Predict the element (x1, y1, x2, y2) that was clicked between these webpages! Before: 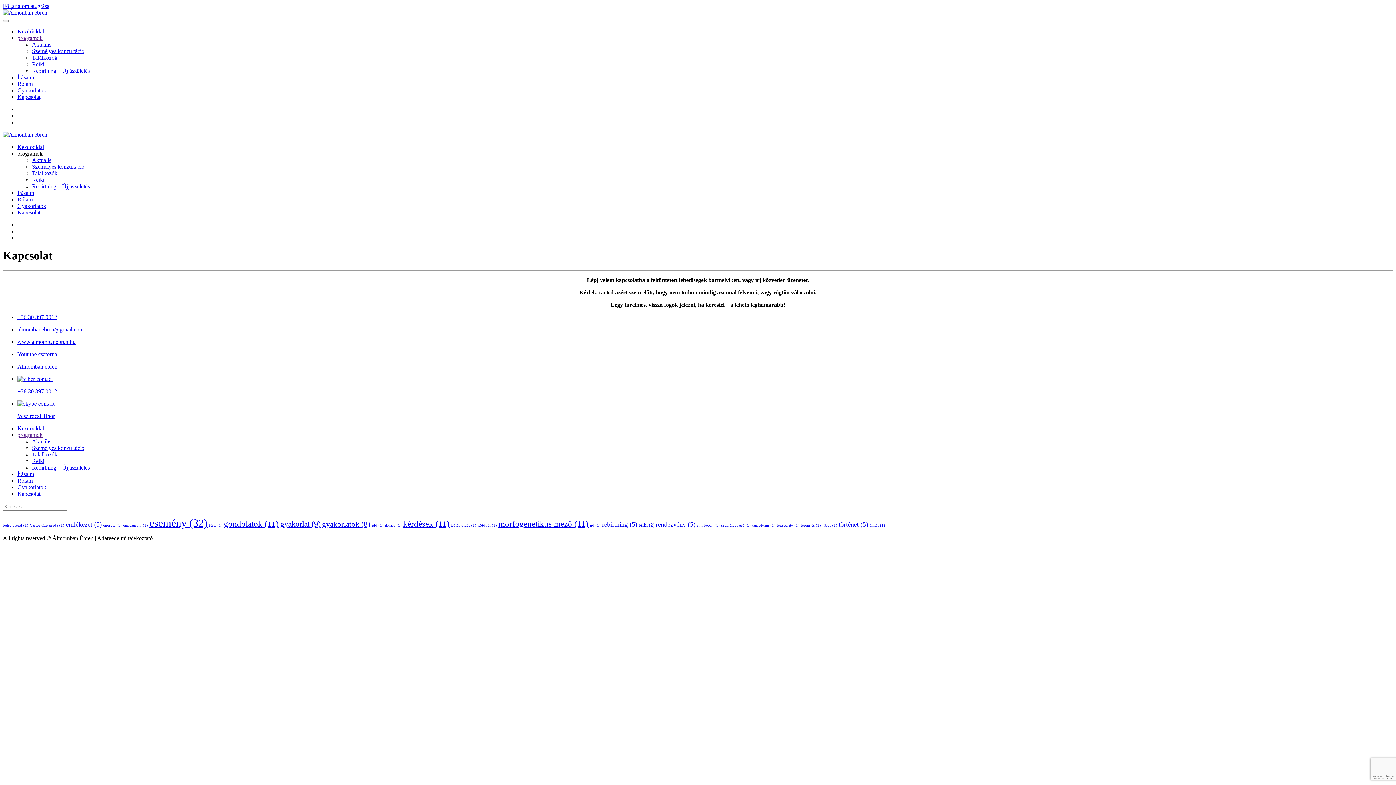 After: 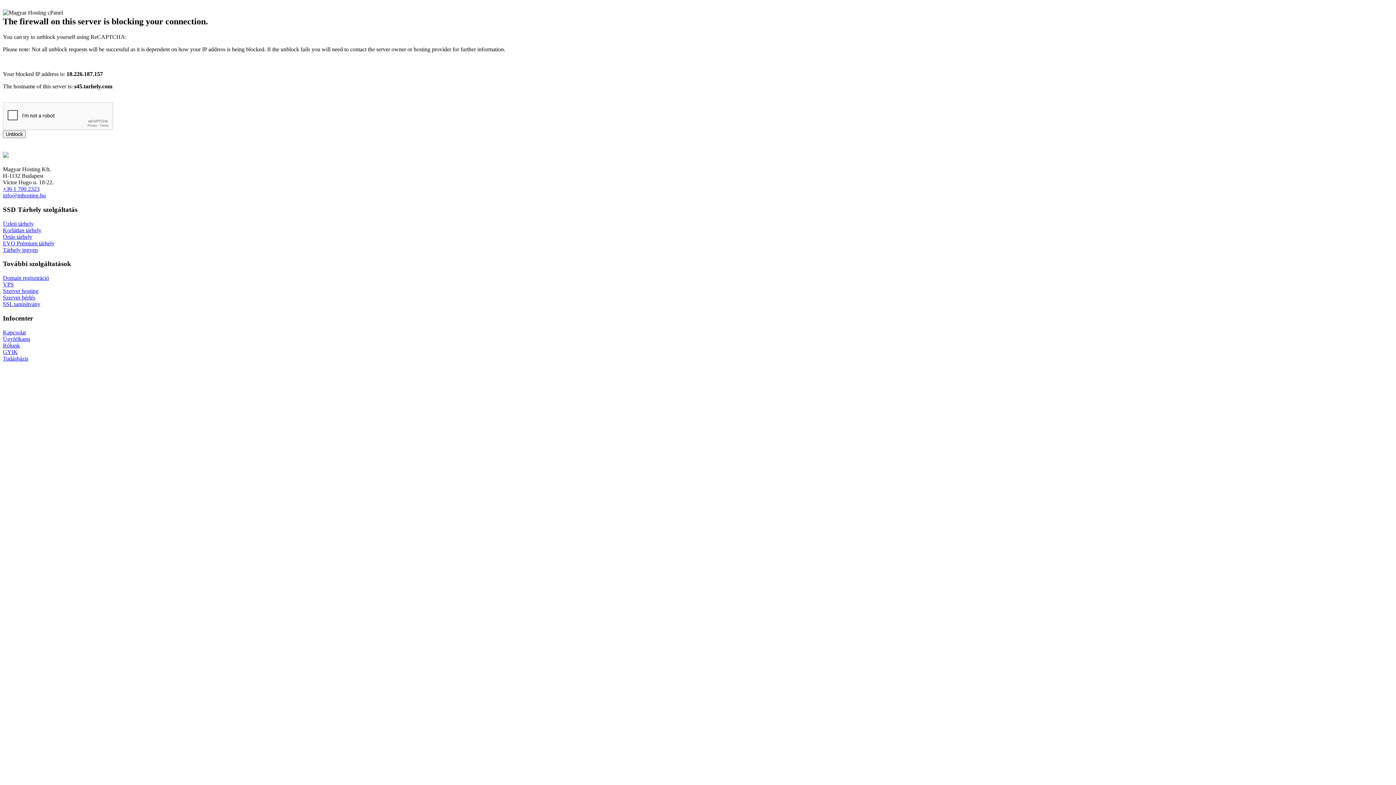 Action: label: Gyakorlatok bbox: (17, 87, 46, 93)